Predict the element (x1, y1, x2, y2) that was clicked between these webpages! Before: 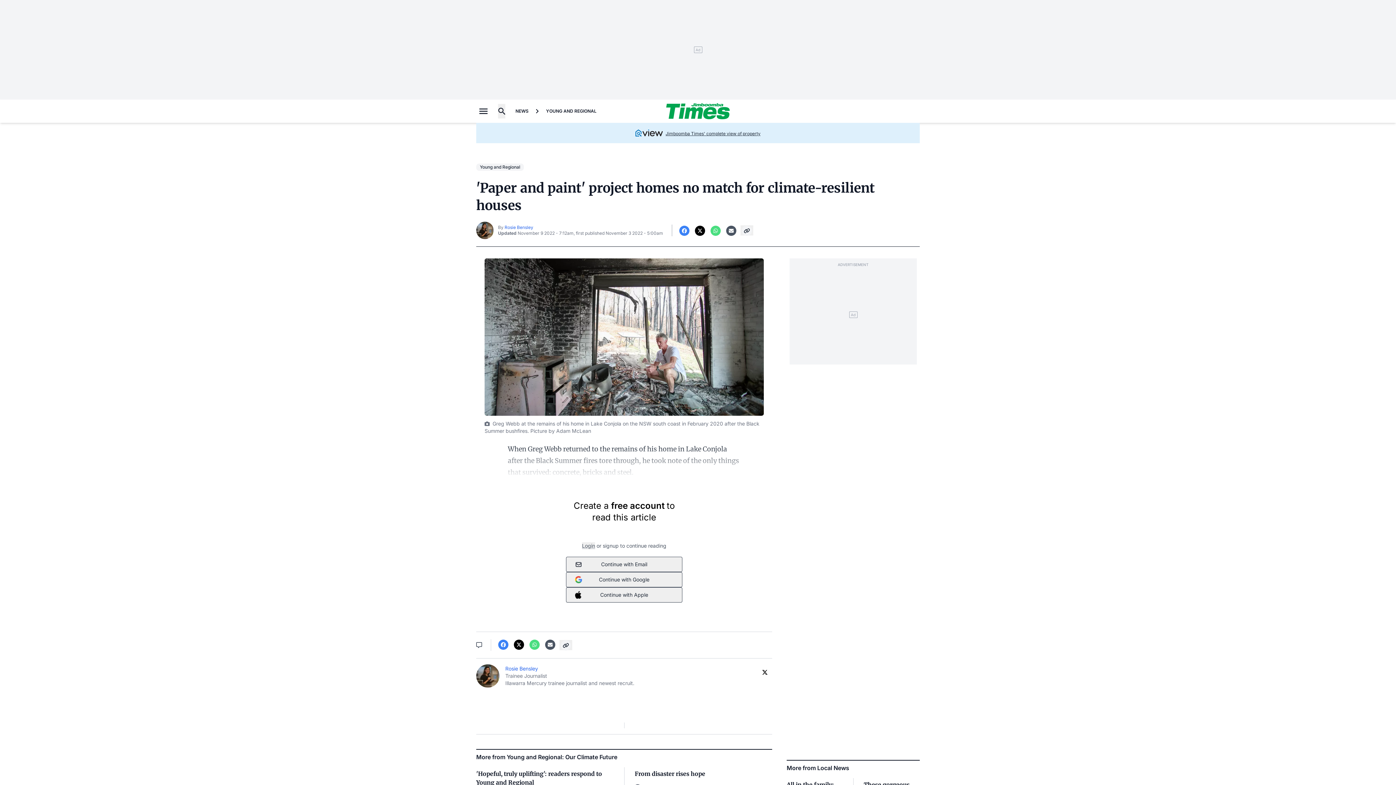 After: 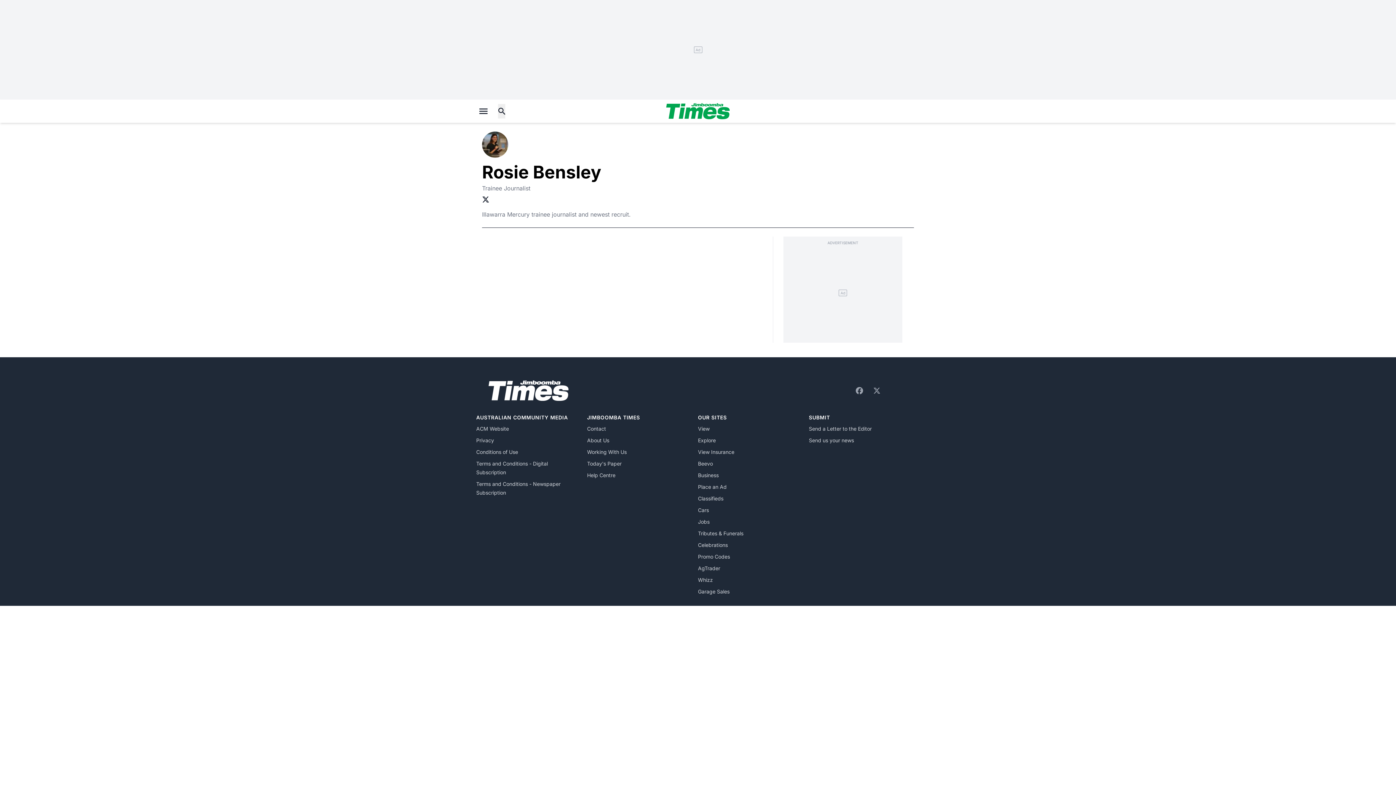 Action: bbox: (504, 224, 533, 230) label: Rosie Bensley